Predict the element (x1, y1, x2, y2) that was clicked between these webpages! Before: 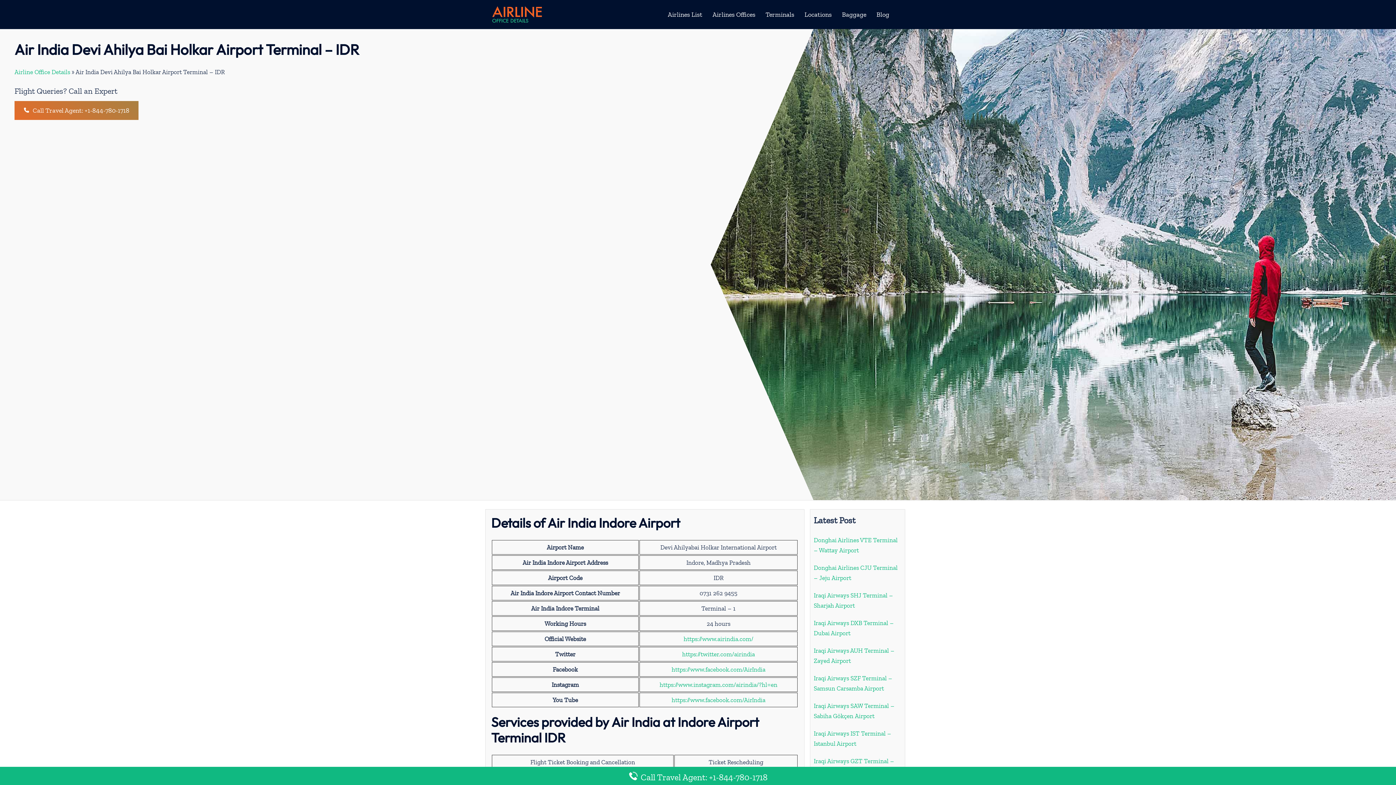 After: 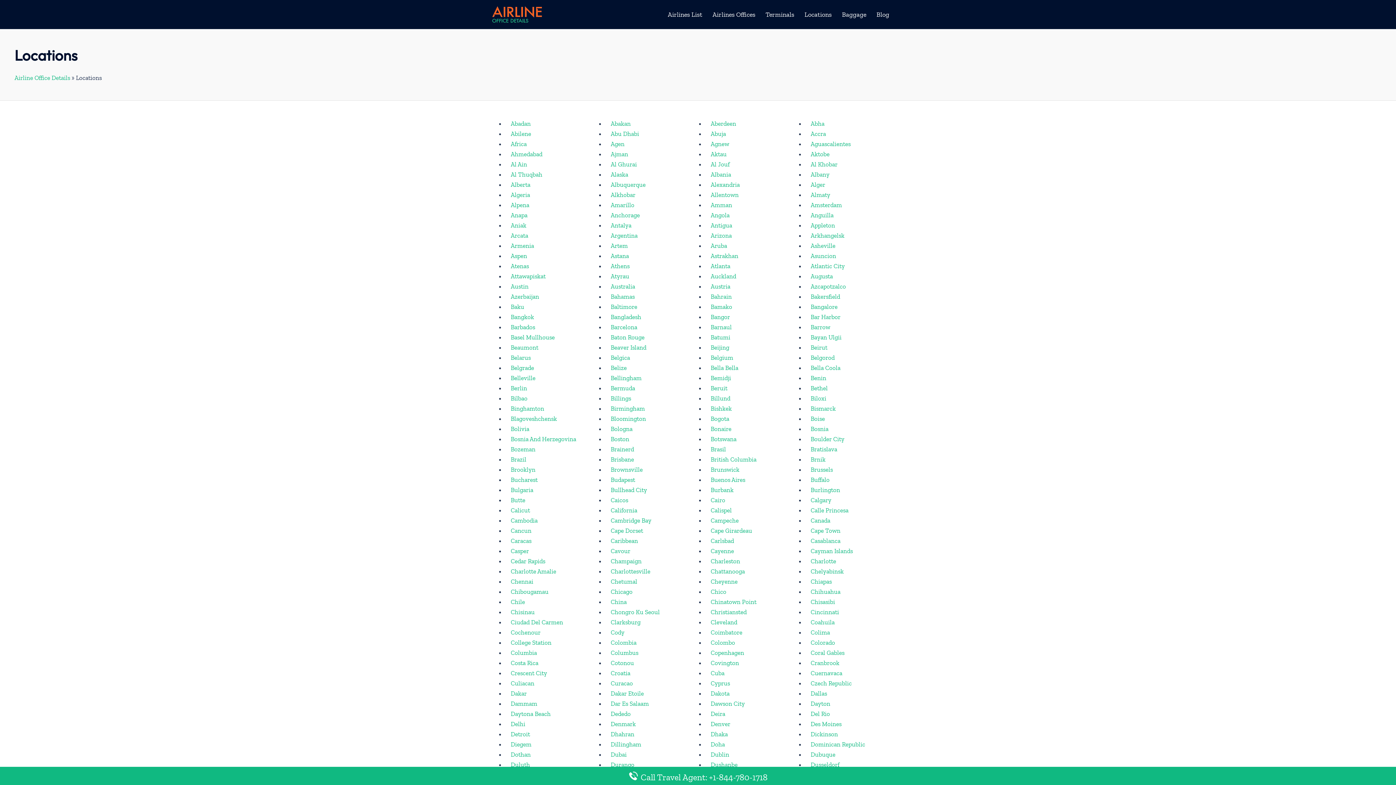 Action: label: Locations bbox: (804, 9, 832, 19)